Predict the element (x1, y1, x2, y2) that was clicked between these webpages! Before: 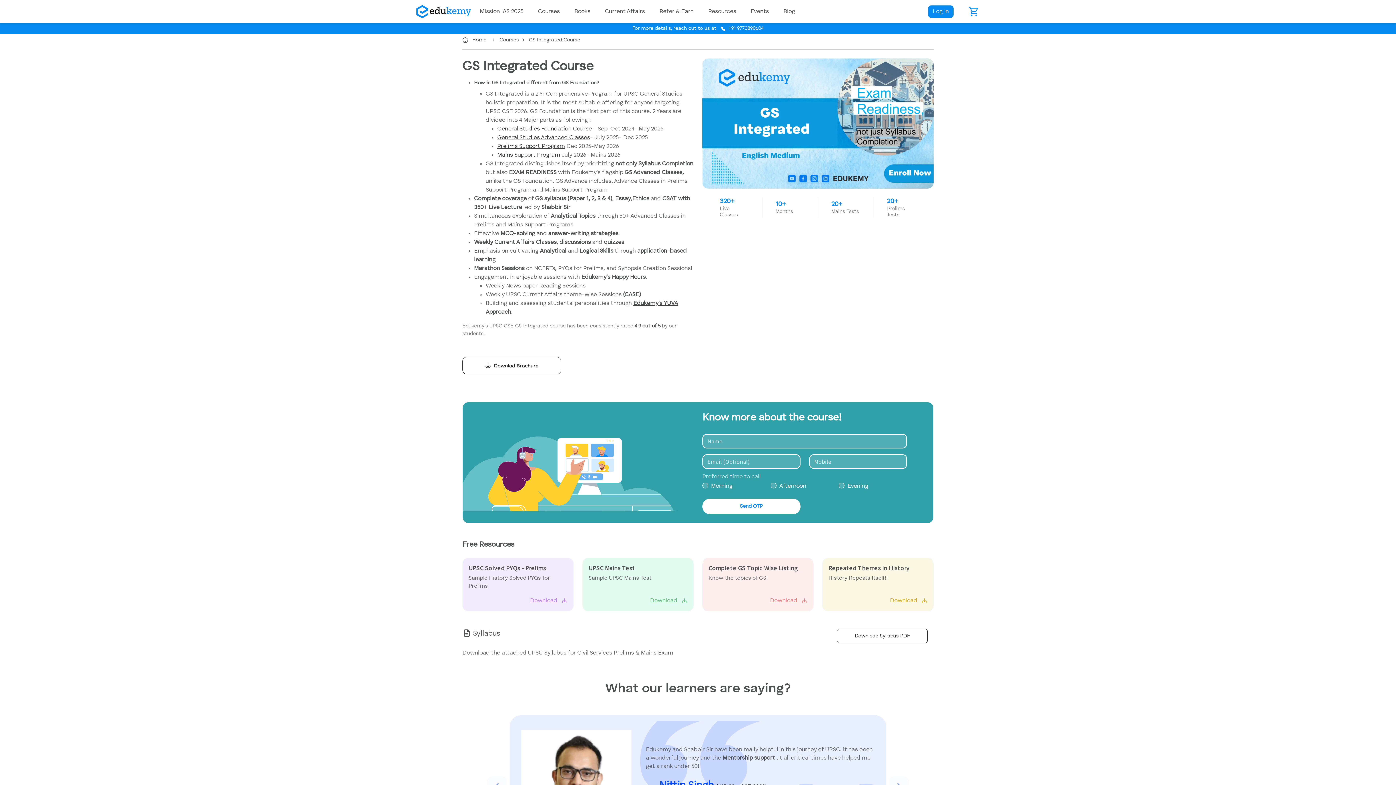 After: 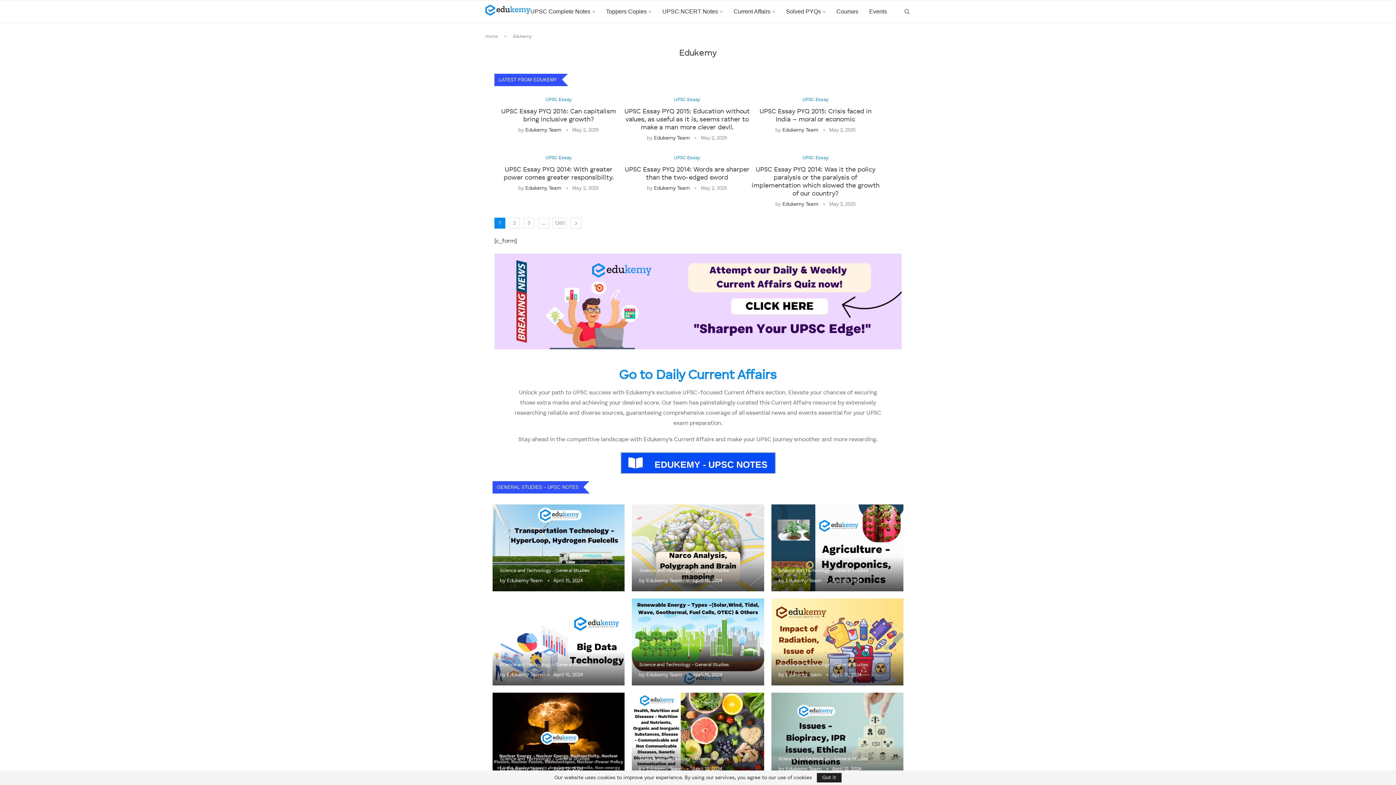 Action: bbox: (780, 4, 806, 18) label: Blog